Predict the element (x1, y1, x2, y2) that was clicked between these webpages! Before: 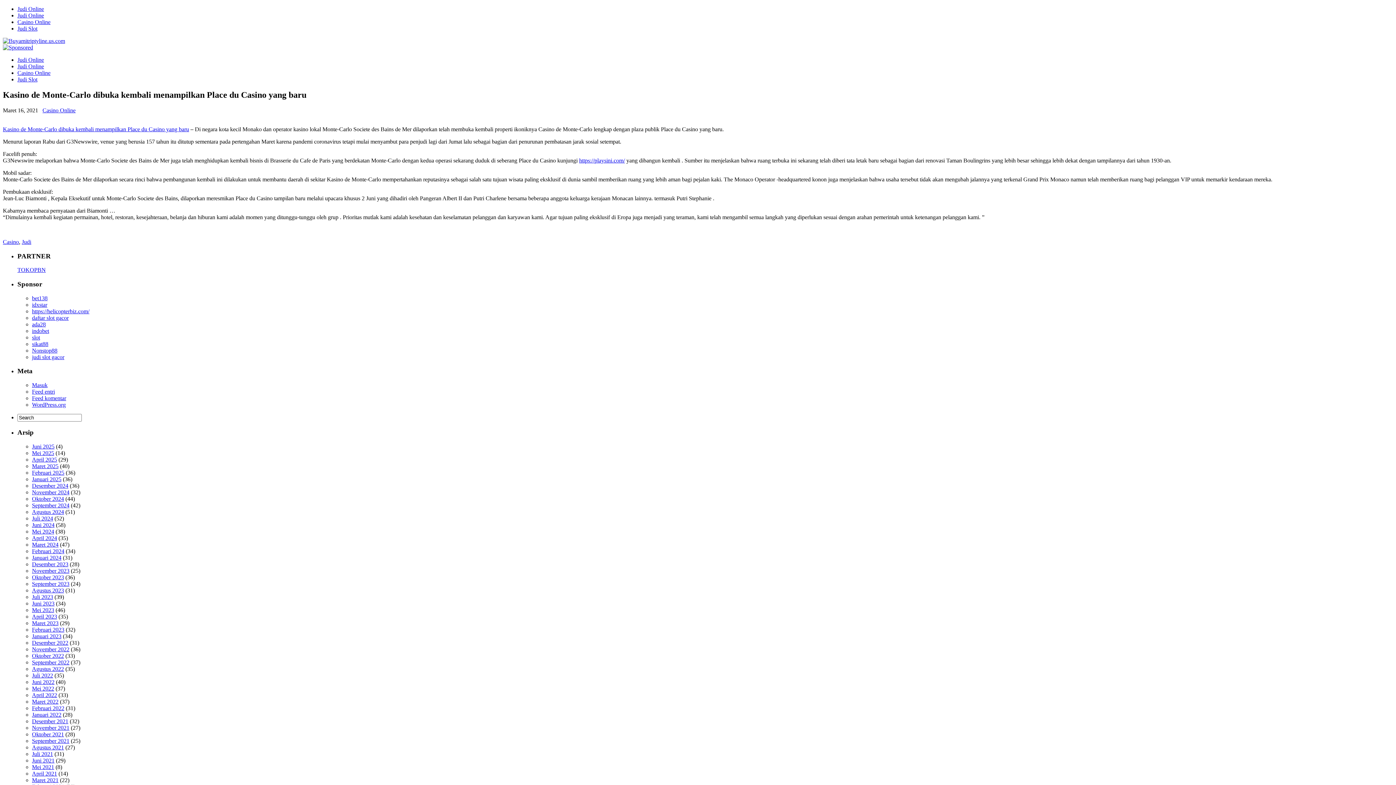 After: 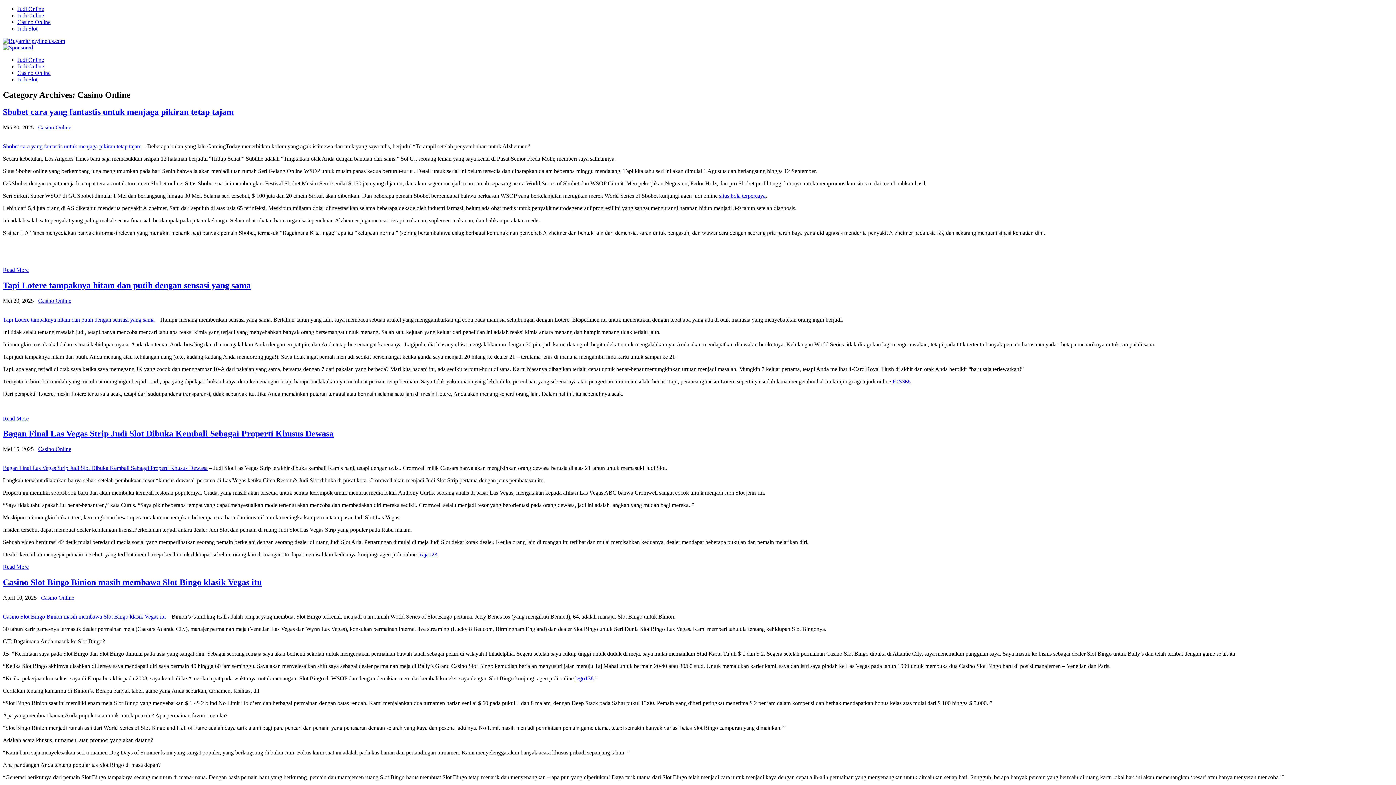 Action: bbox: (17, 69, 50, 76) label: Casino Online